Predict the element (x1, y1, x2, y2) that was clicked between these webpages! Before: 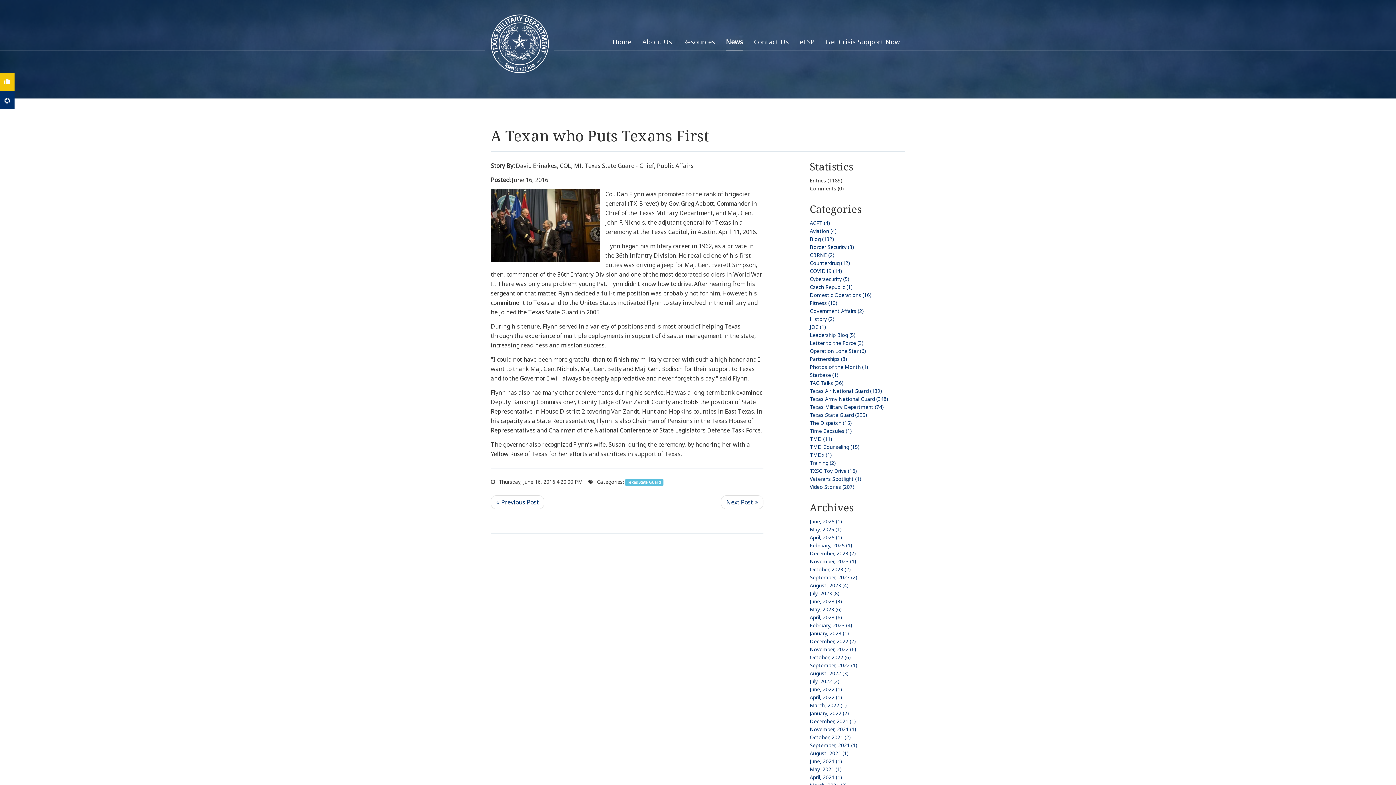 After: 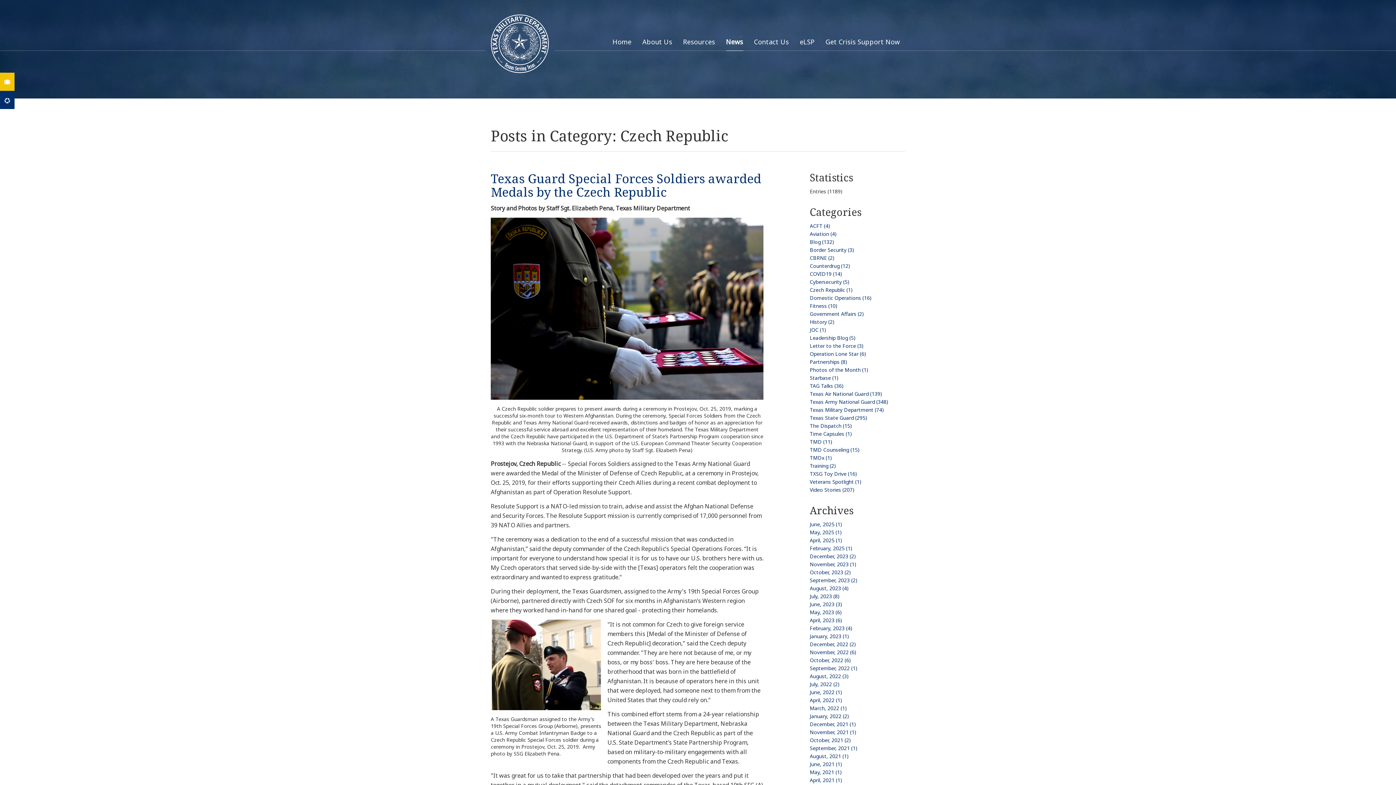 Action: label: Czech Republic (1) bbox: (810, 283, 852, 290)